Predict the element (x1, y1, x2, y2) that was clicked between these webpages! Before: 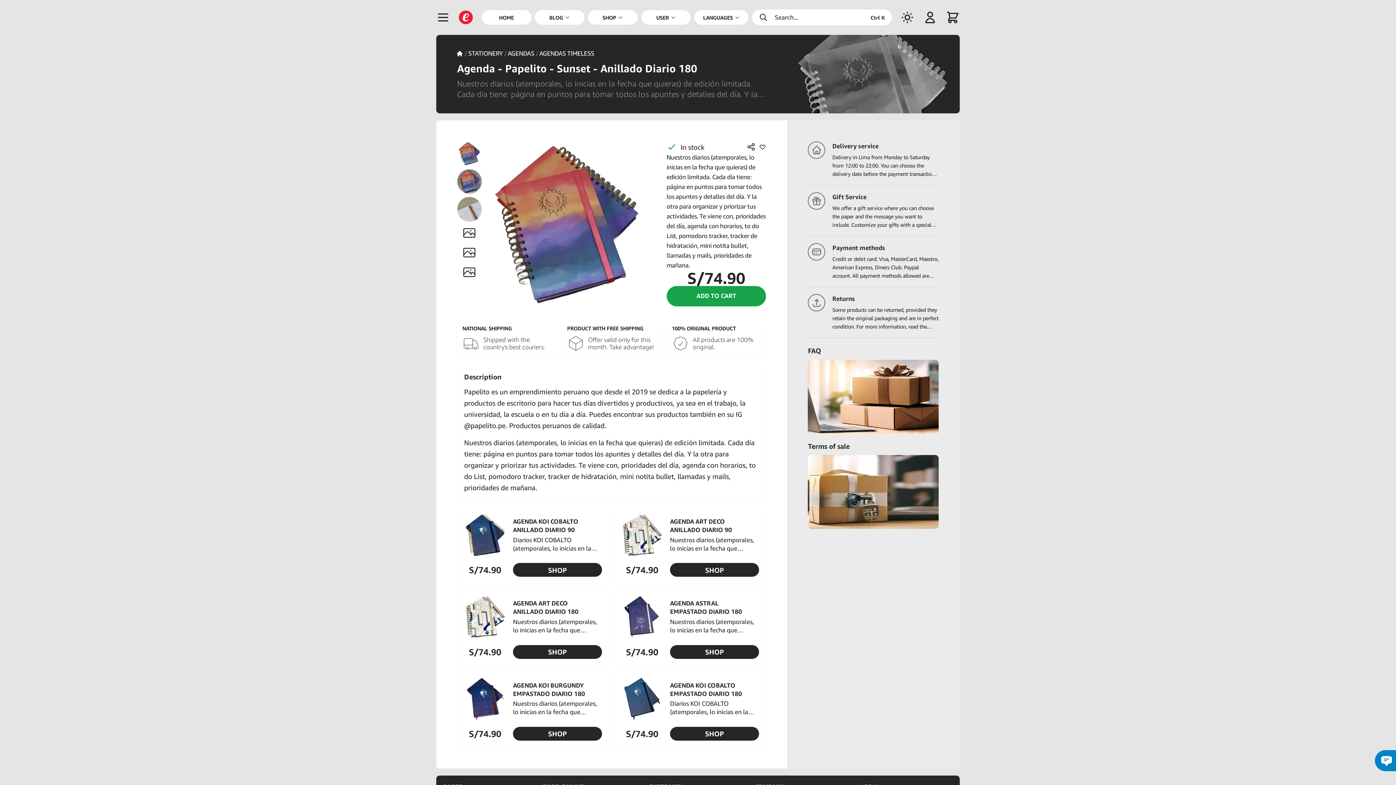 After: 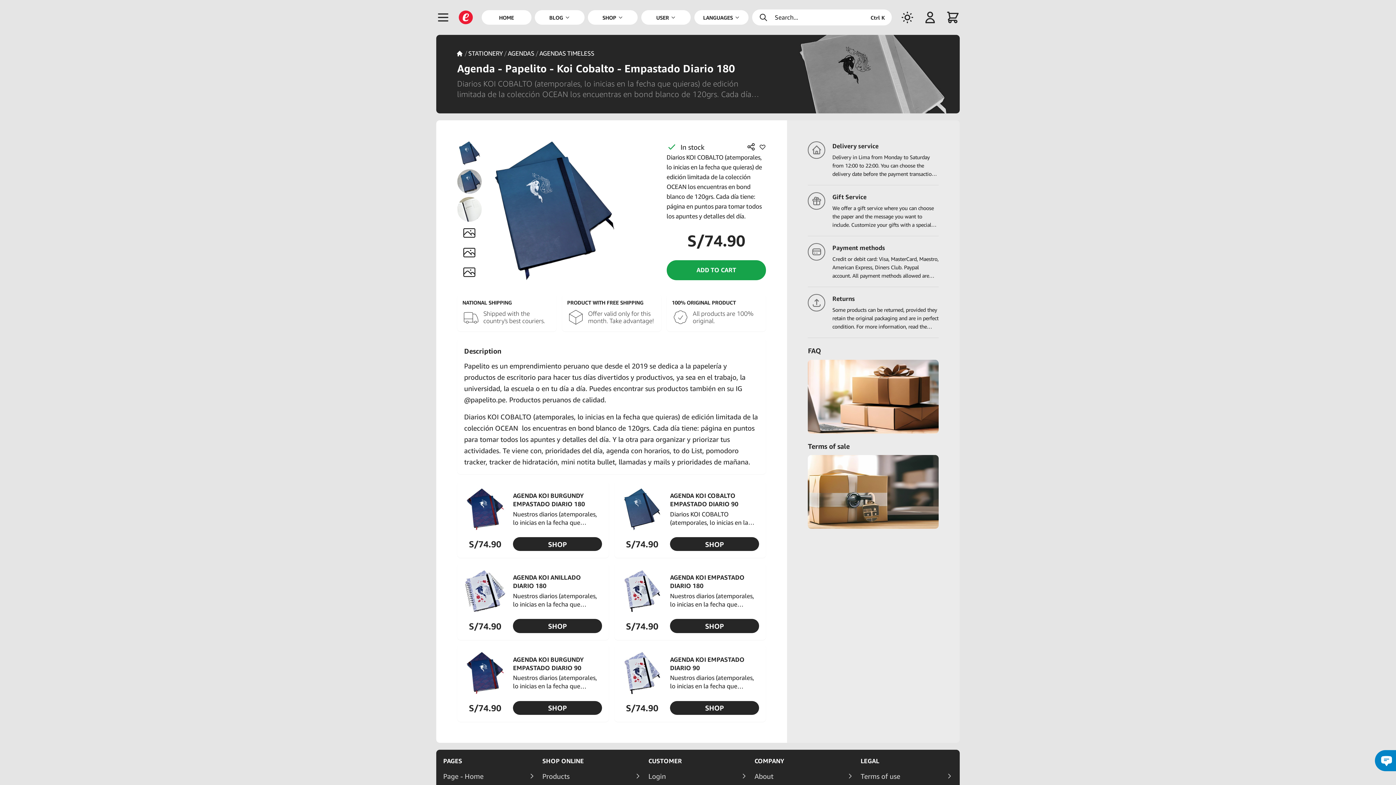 Action: label: SHOP bbox: (663, 727, 759, 741)